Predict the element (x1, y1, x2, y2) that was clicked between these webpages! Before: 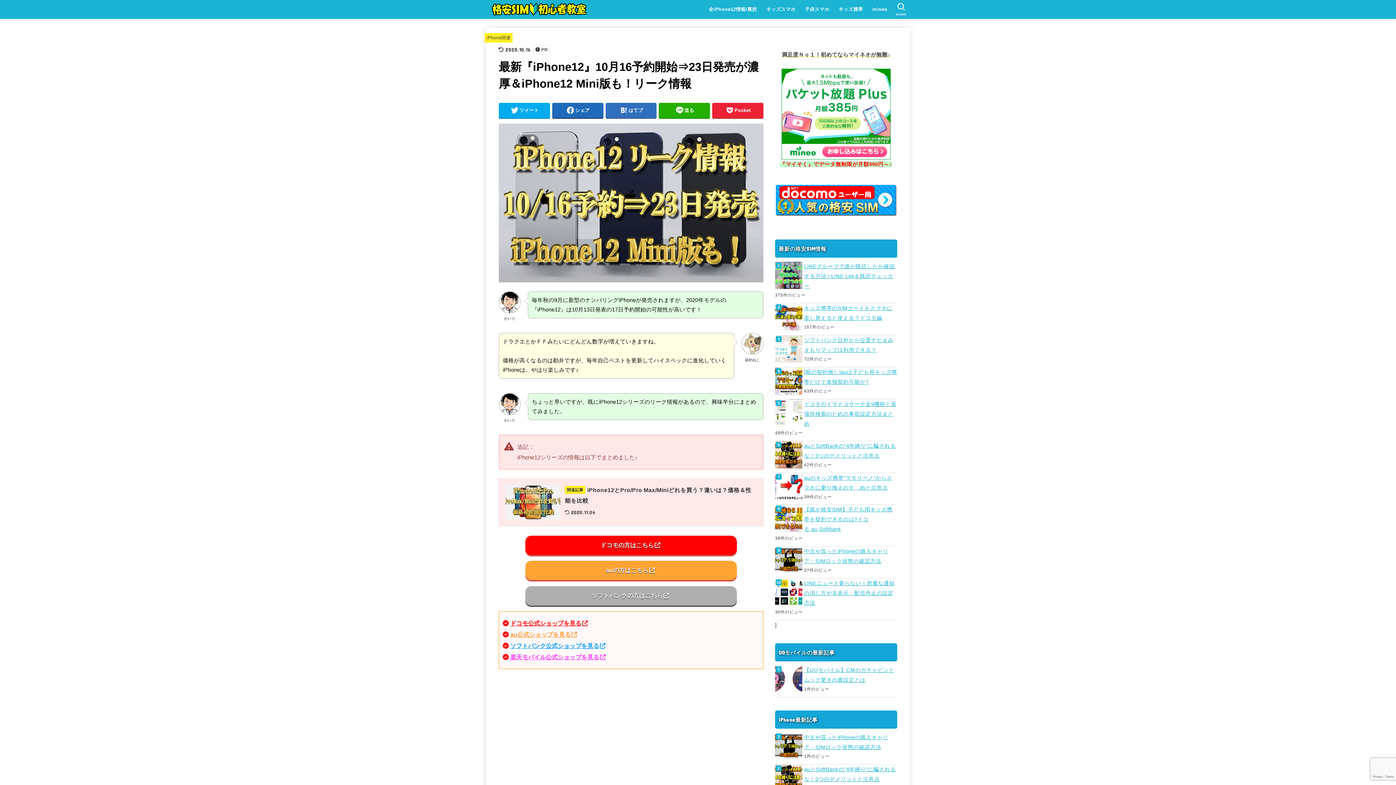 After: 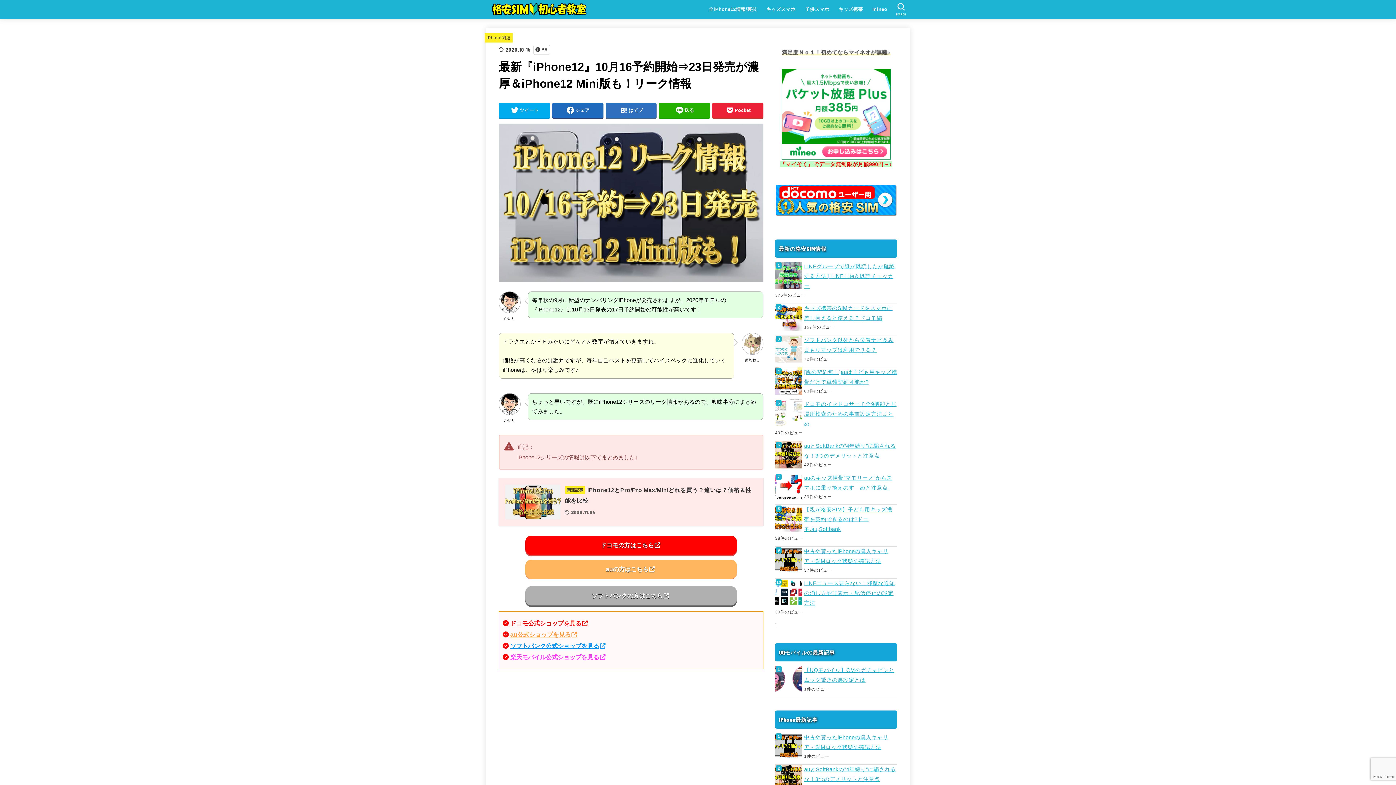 Action: label: auの方はこちら bbox: (525, 561, 737, 580)